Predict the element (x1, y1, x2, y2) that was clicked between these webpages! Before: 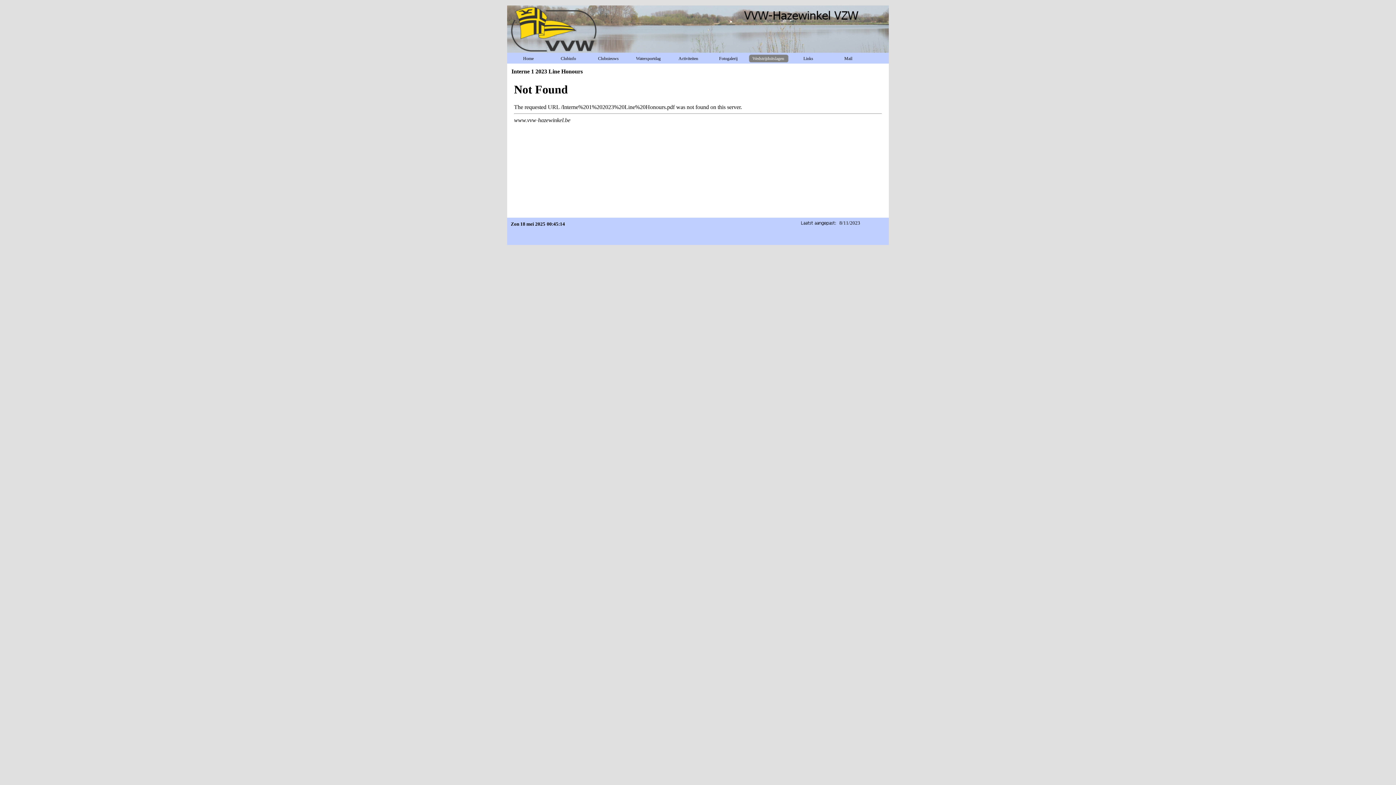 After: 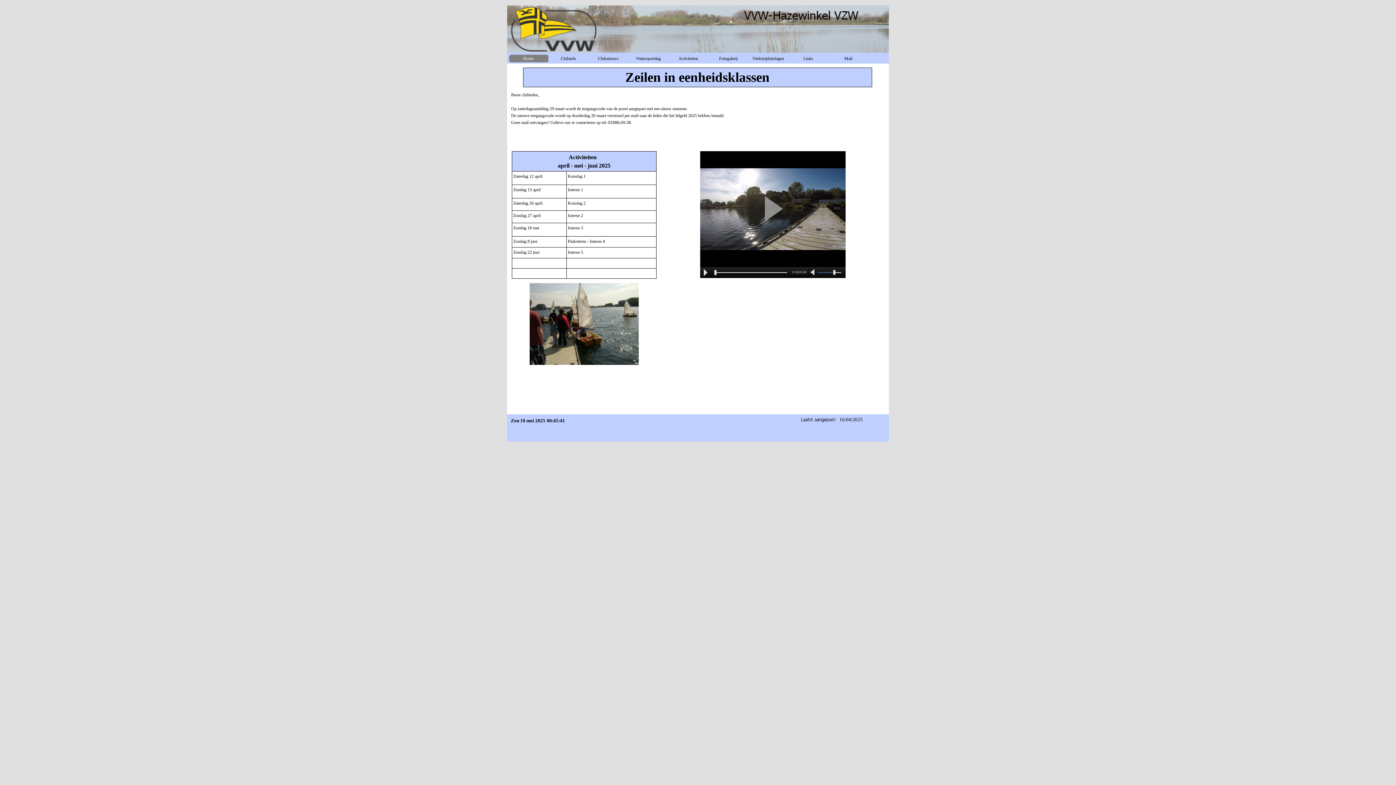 Action: bbox: (509, 54, 549, 62) label: Home